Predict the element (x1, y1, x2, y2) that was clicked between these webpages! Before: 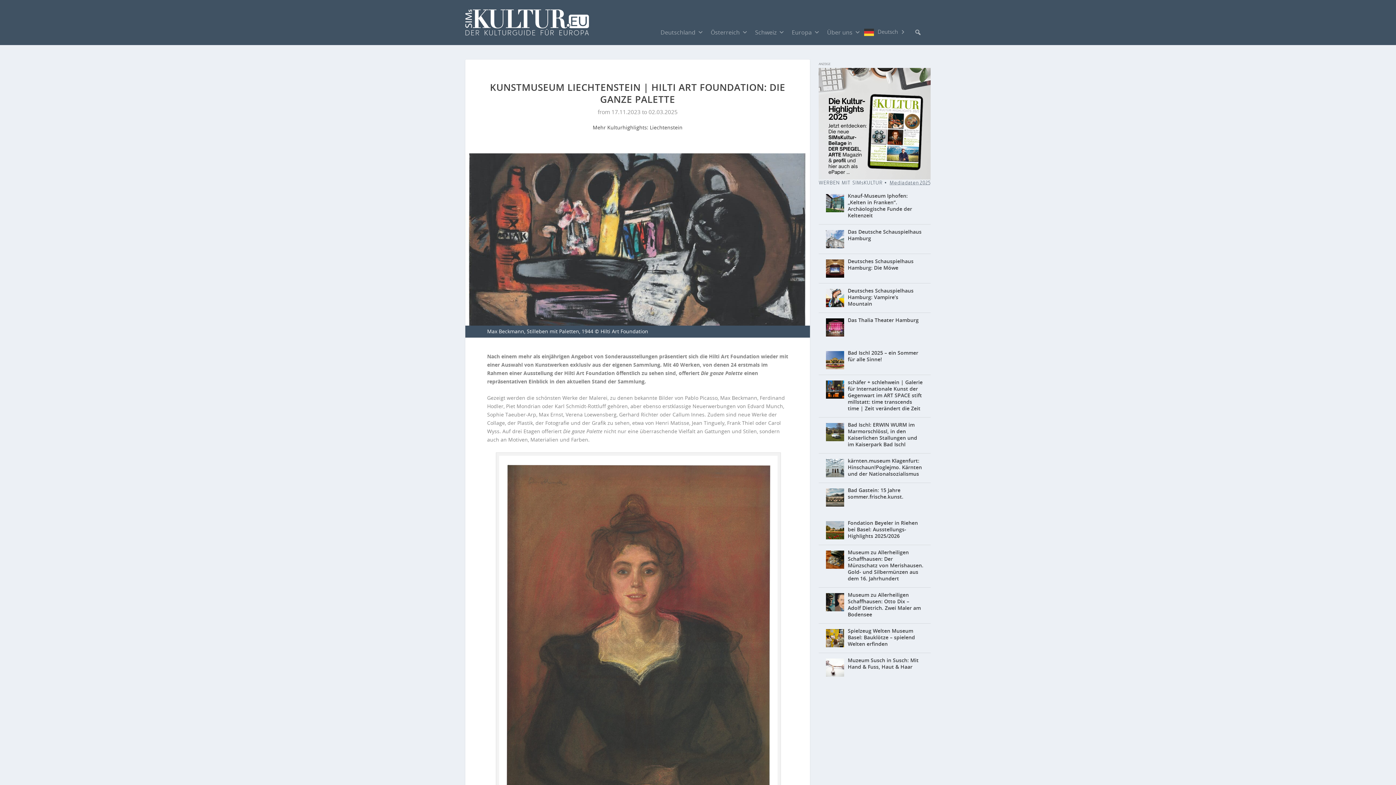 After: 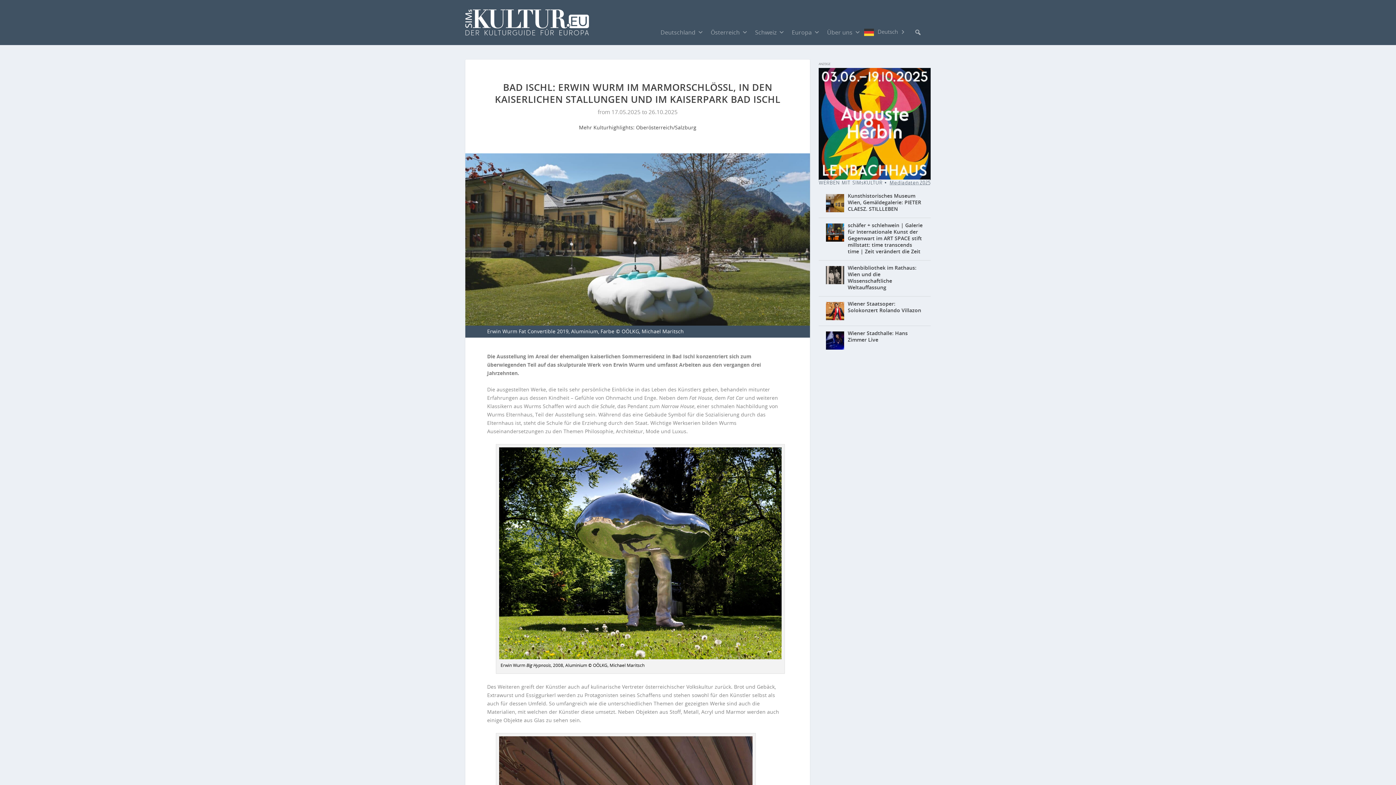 Action: bbox: (848, 421, 917, 447) label: Bad Ischl: ERWIN WURM im Marmorschlössl, in den Kaiserlichen Stallungen und im Kaiserpark Bad Ischl